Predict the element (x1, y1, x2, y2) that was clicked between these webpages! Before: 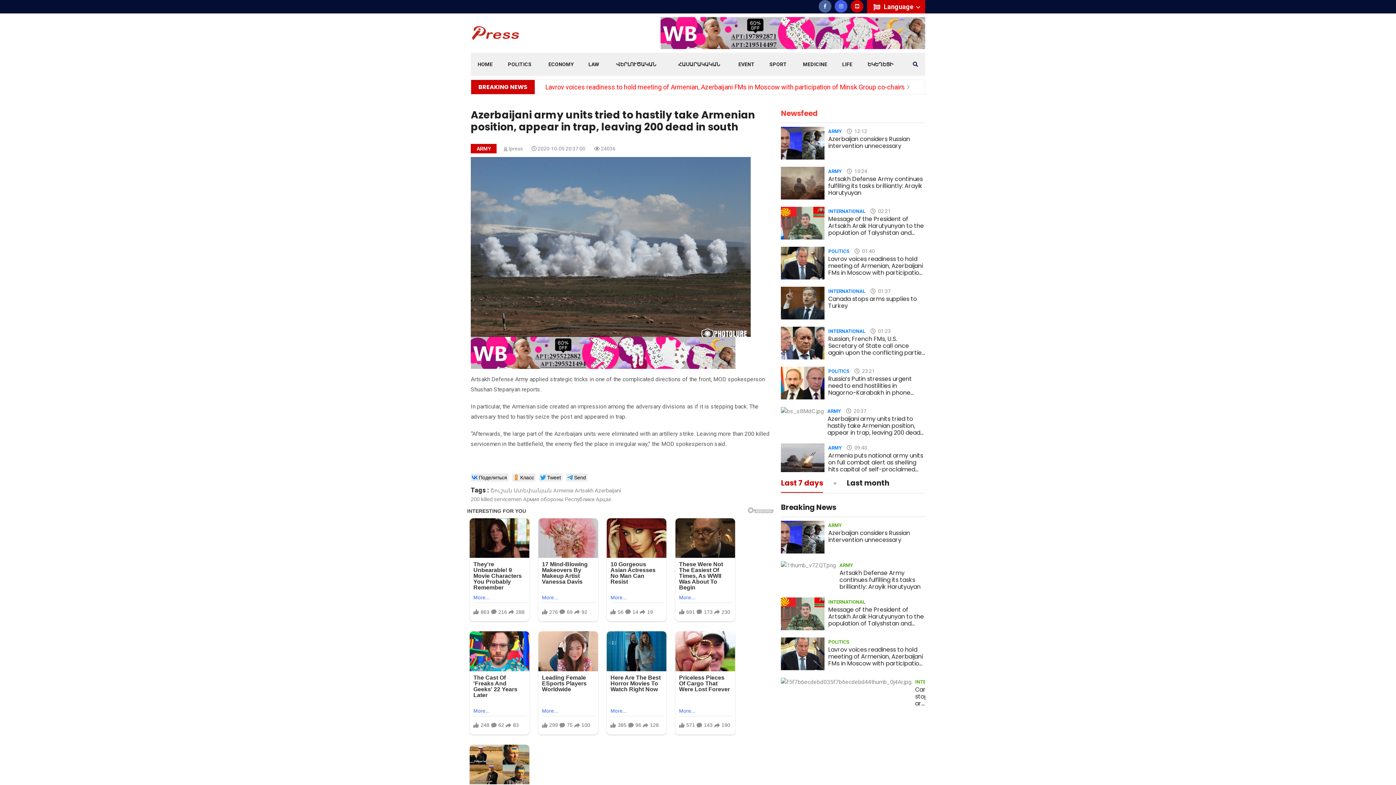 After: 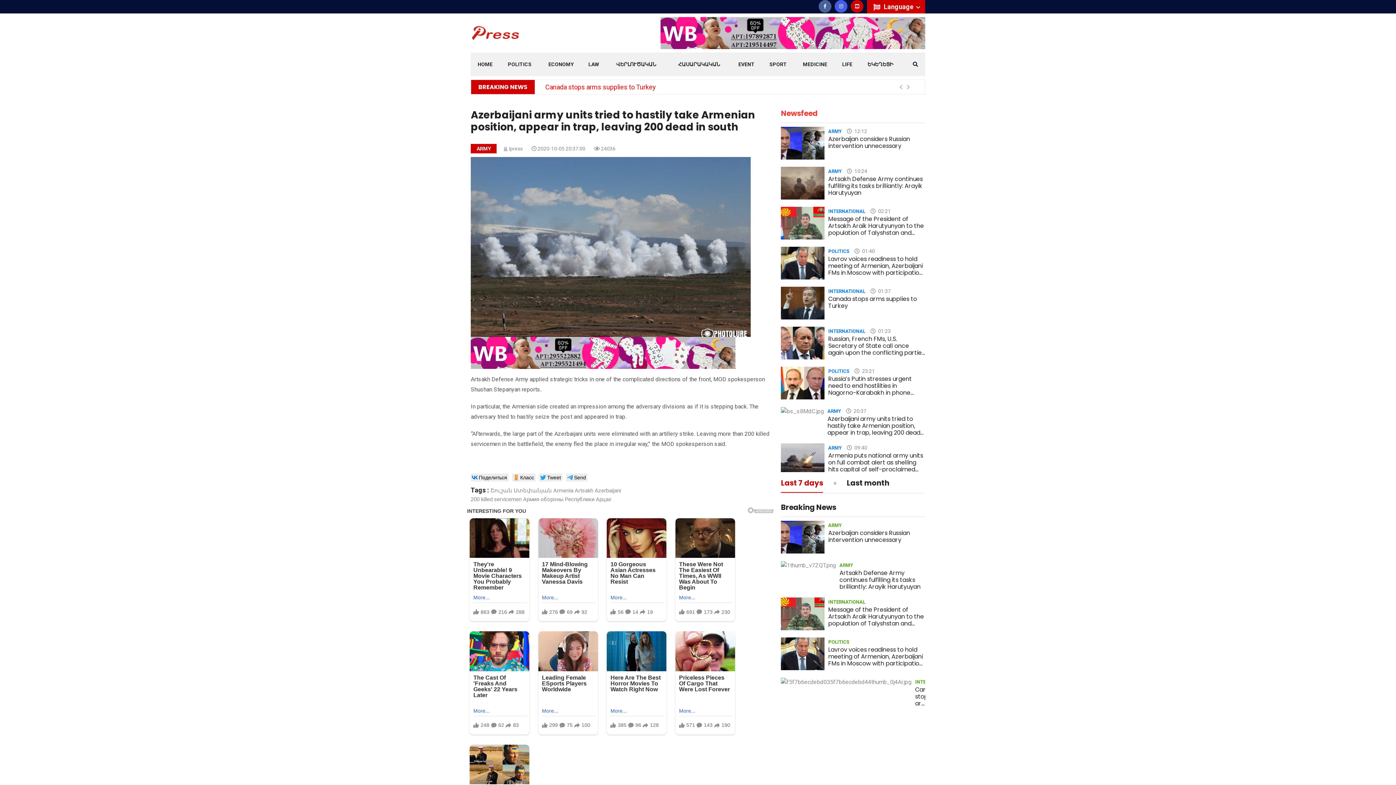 Action: label:  01:40 bbox: (854, 248, 875, 254)